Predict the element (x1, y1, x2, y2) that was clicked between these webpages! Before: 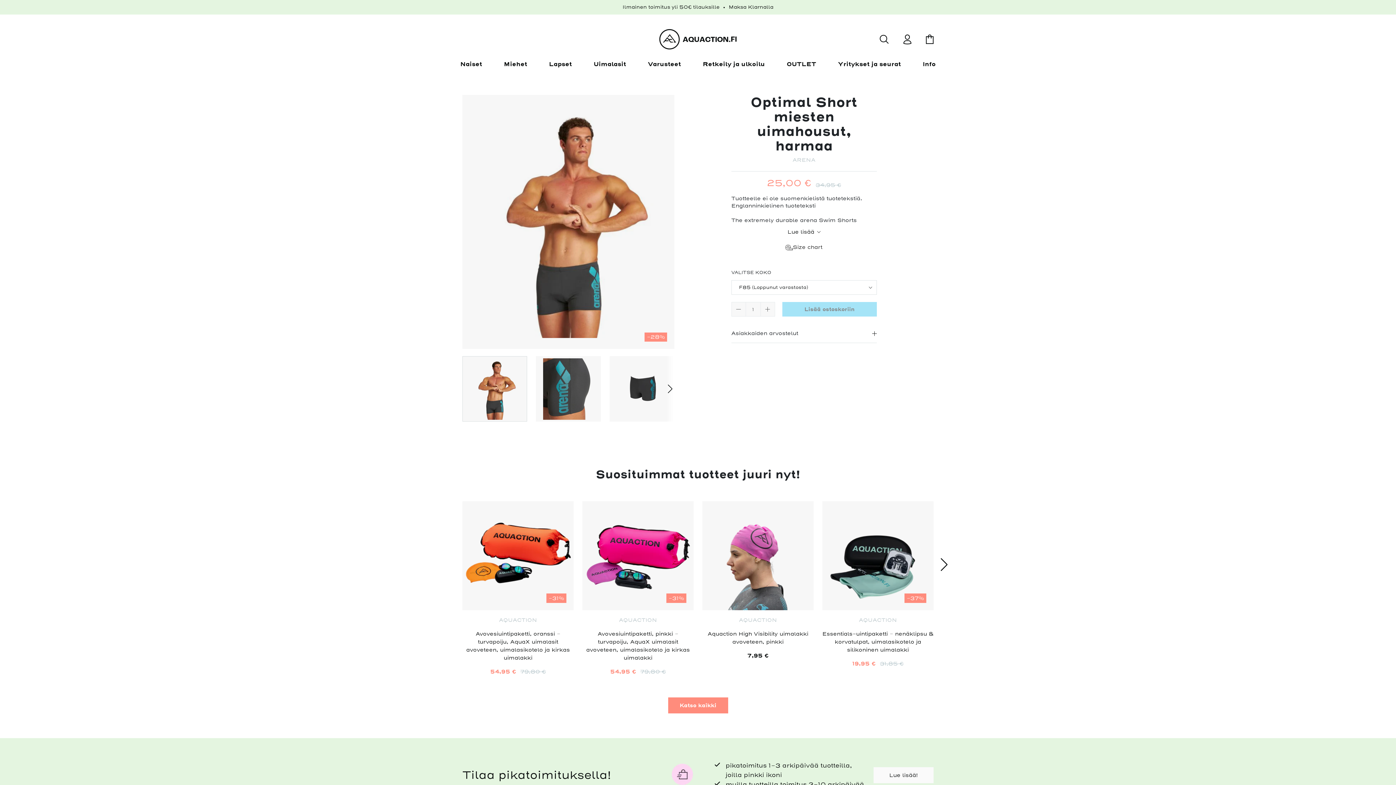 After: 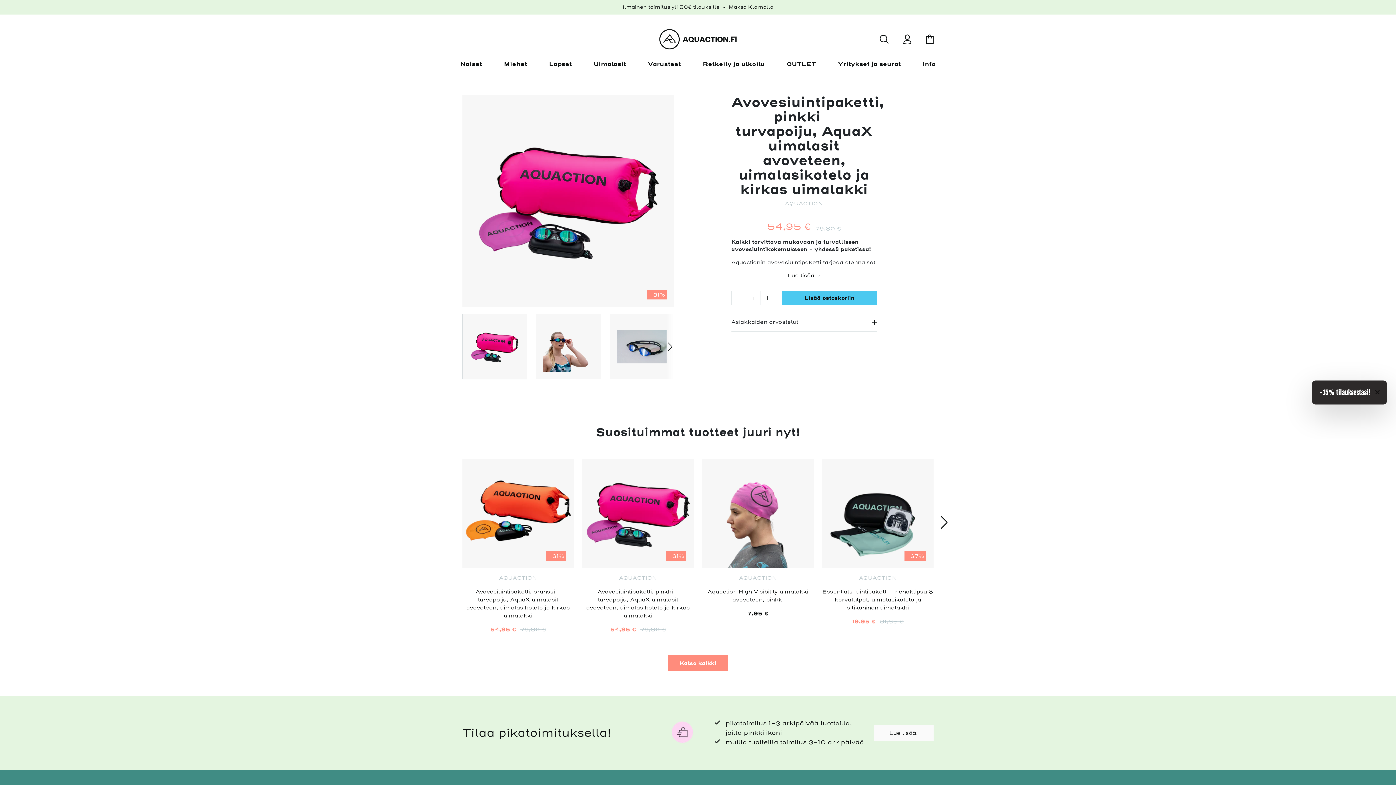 Action: bbox: (582, 501, 693, 676) label: -31%

AQUACTION

Avovesiuintipaketti, pinkki – turvapoiju, AquaX uimalasit avoveteen, uimalasikotelo ja kirkas uimalakki

54,95 €

79,80 €